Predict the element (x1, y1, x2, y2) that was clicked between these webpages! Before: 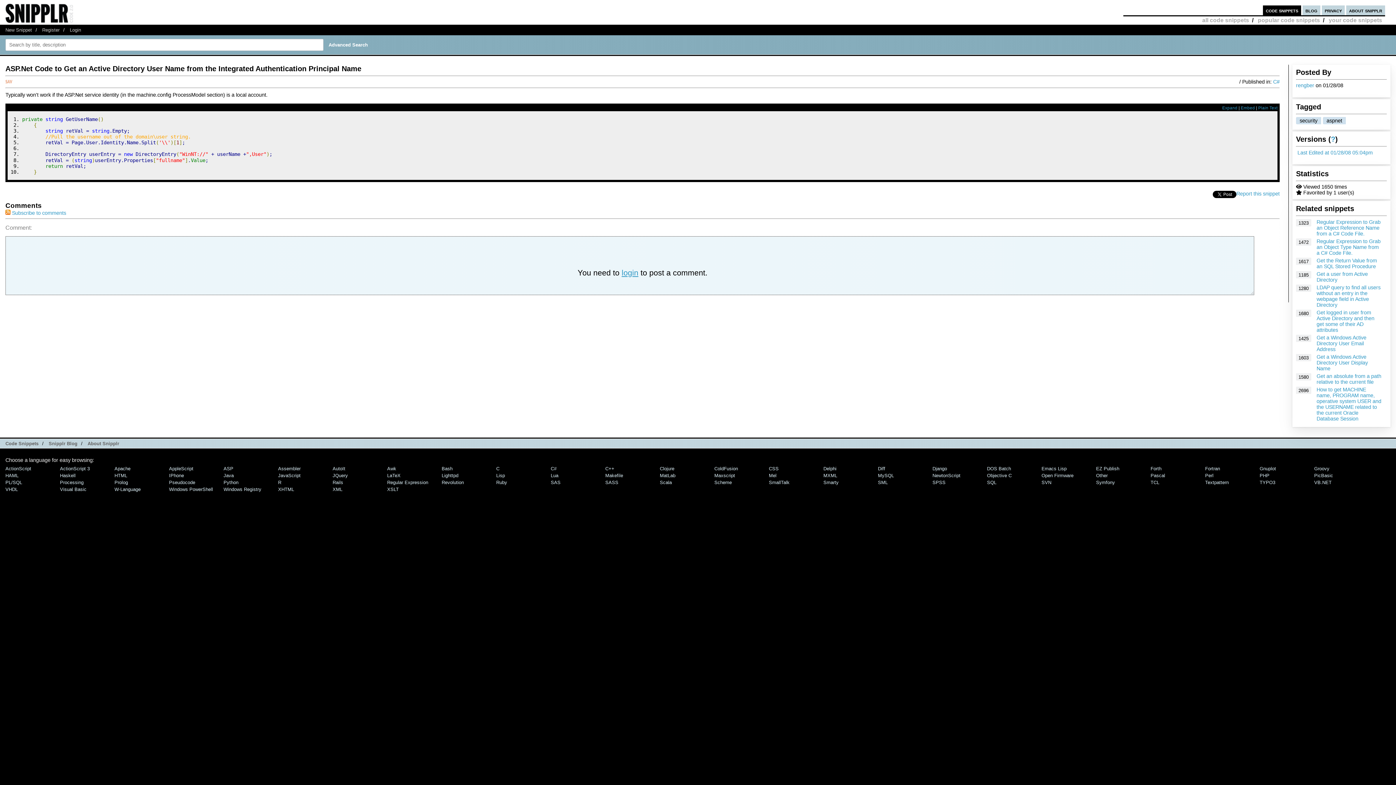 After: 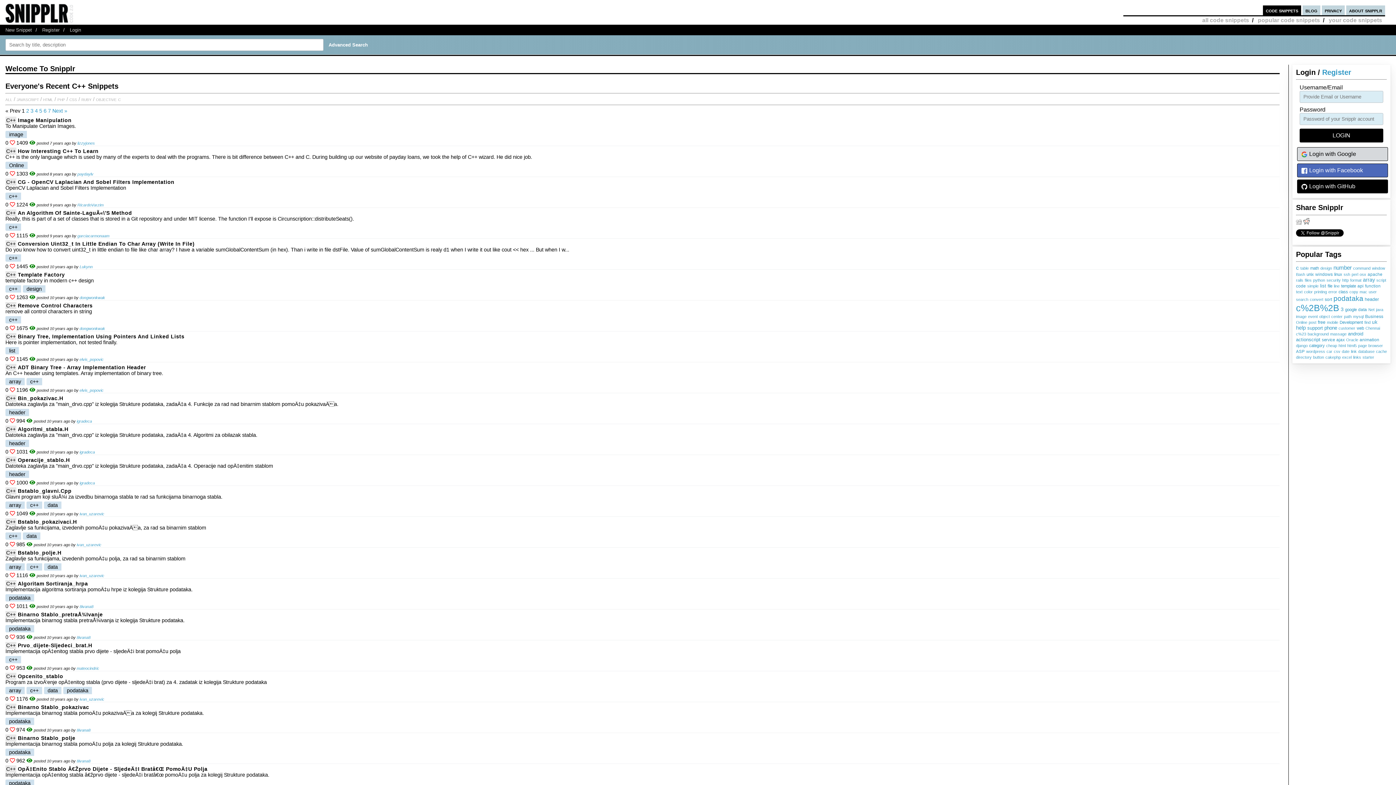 Action: label: C++ bbox: (605, 466, 614, 471)